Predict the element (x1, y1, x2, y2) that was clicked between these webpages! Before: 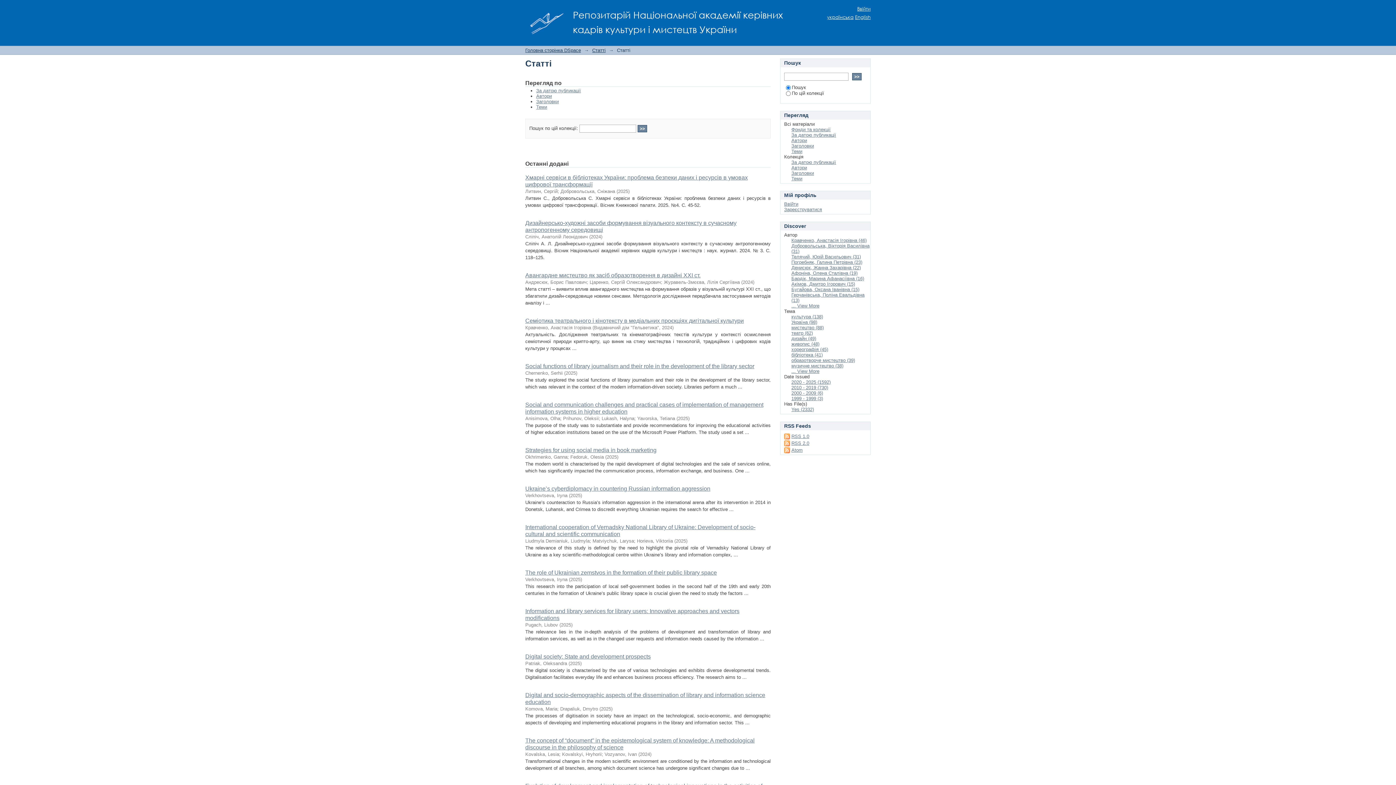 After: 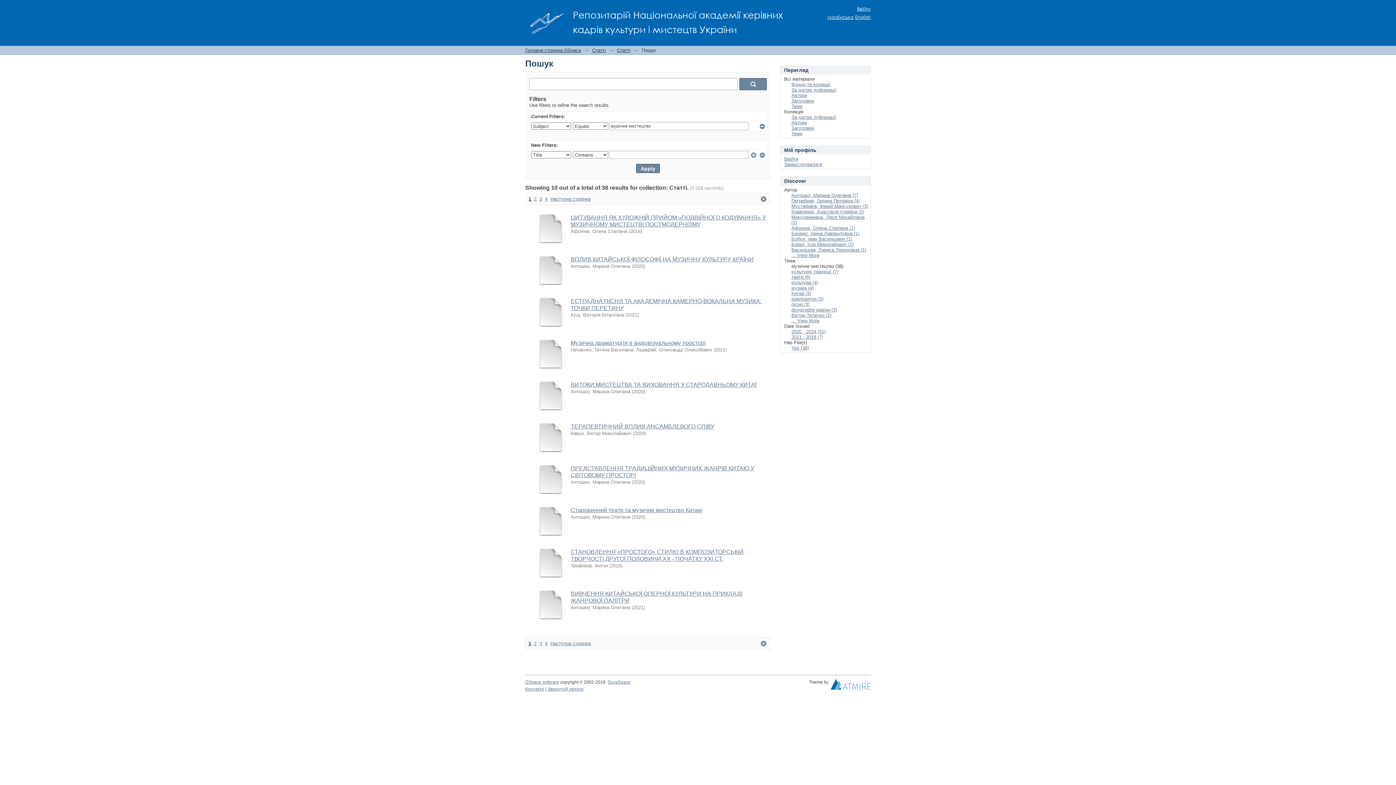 Action: bbox: (791, 363, 843, 368) label: музичне мистецтво (38)